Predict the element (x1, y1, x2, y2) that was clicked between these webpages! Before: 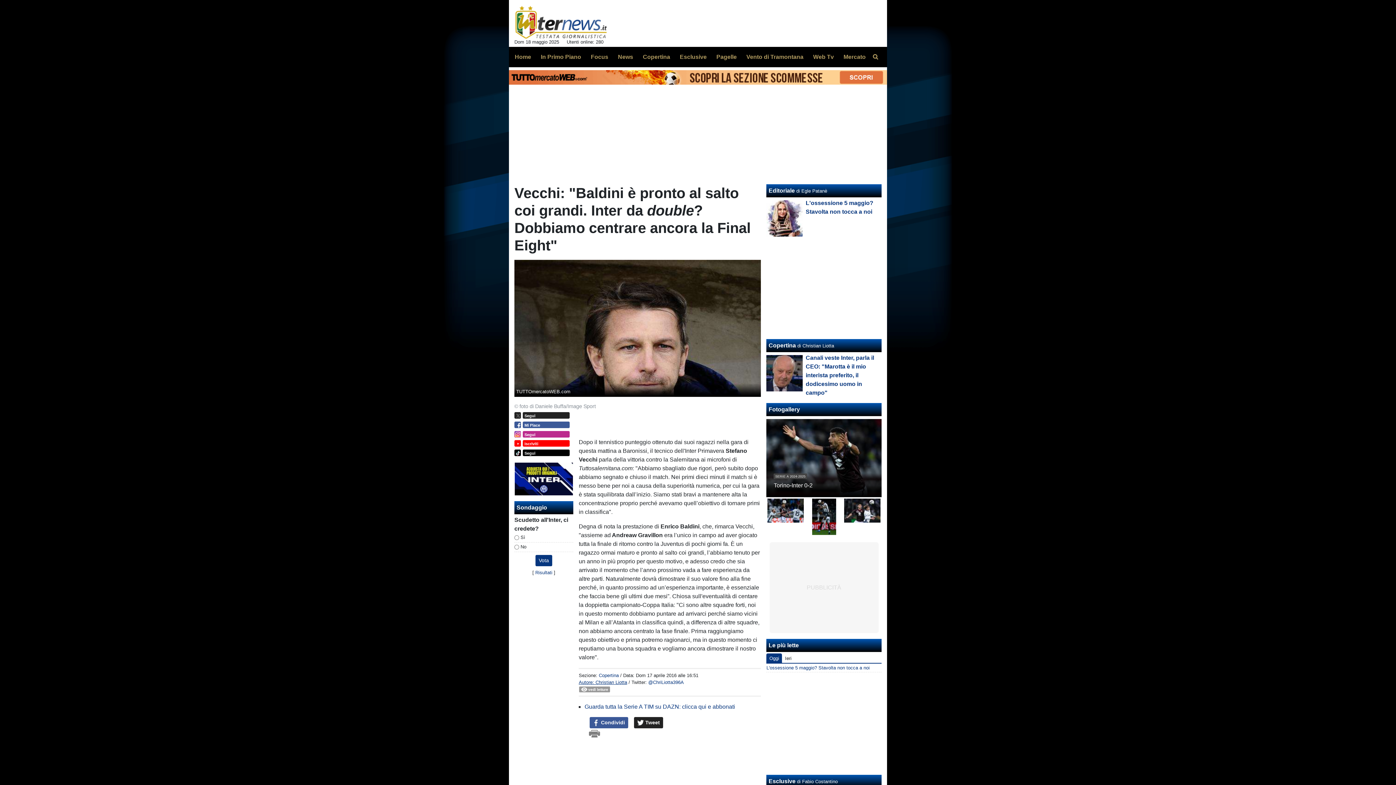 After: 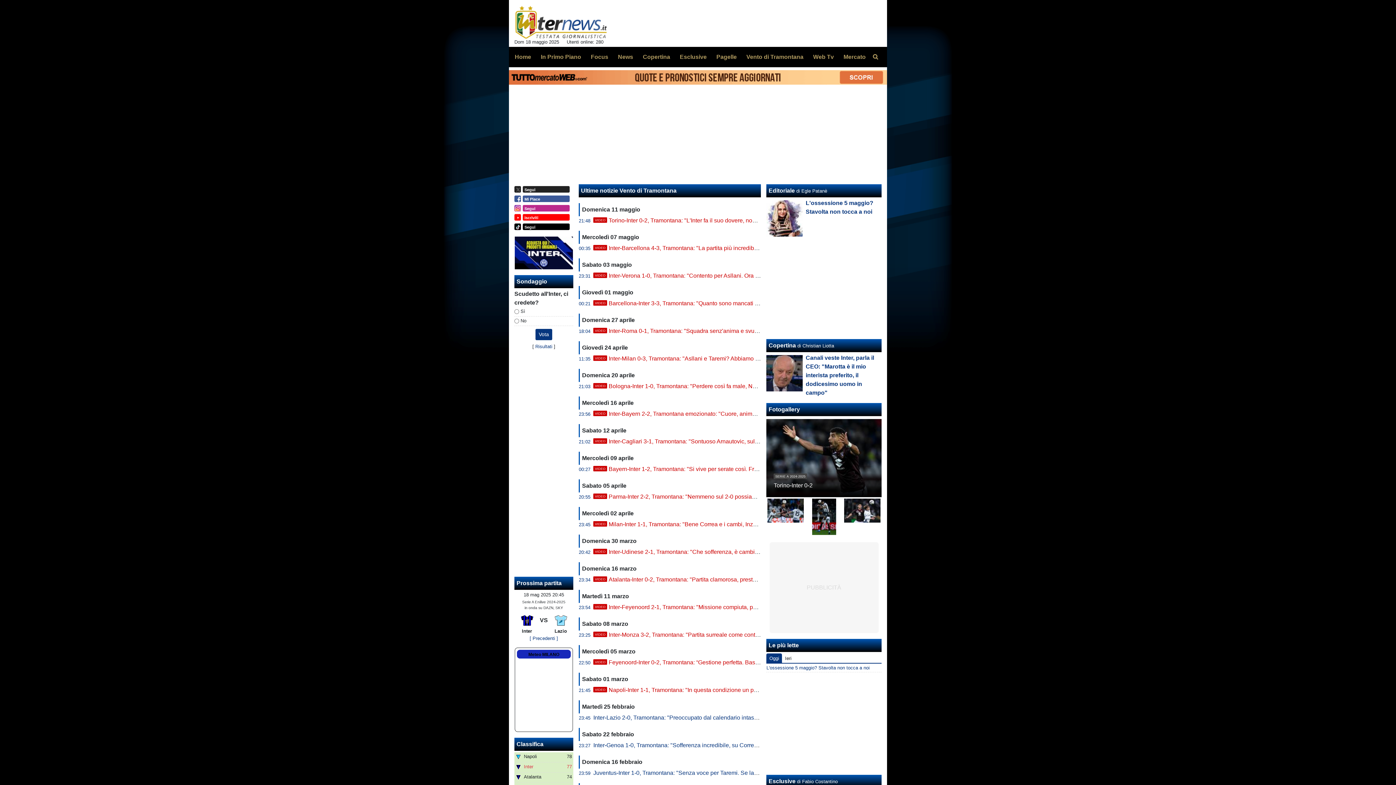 Action: bbox: (740, 49, 803, 64) label: Vento di Tramontana